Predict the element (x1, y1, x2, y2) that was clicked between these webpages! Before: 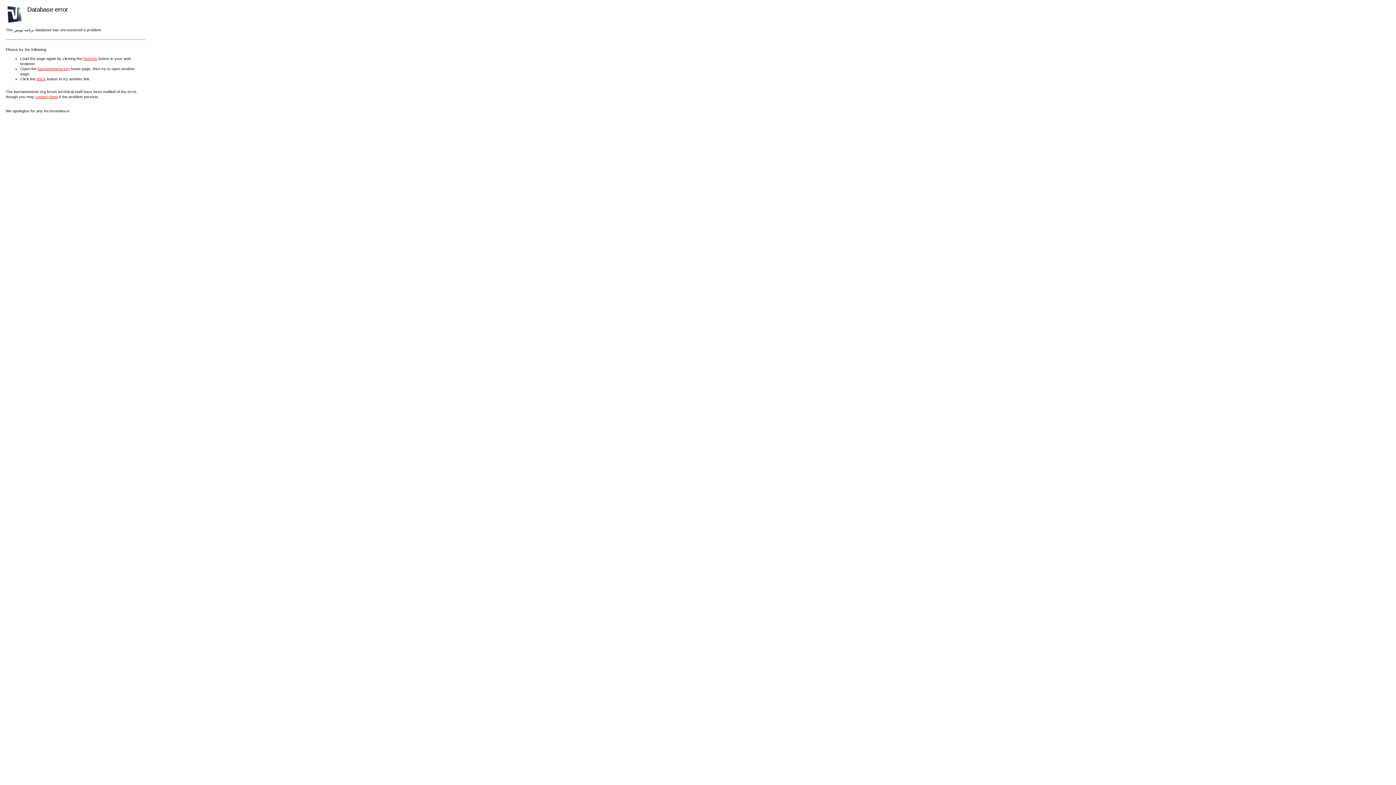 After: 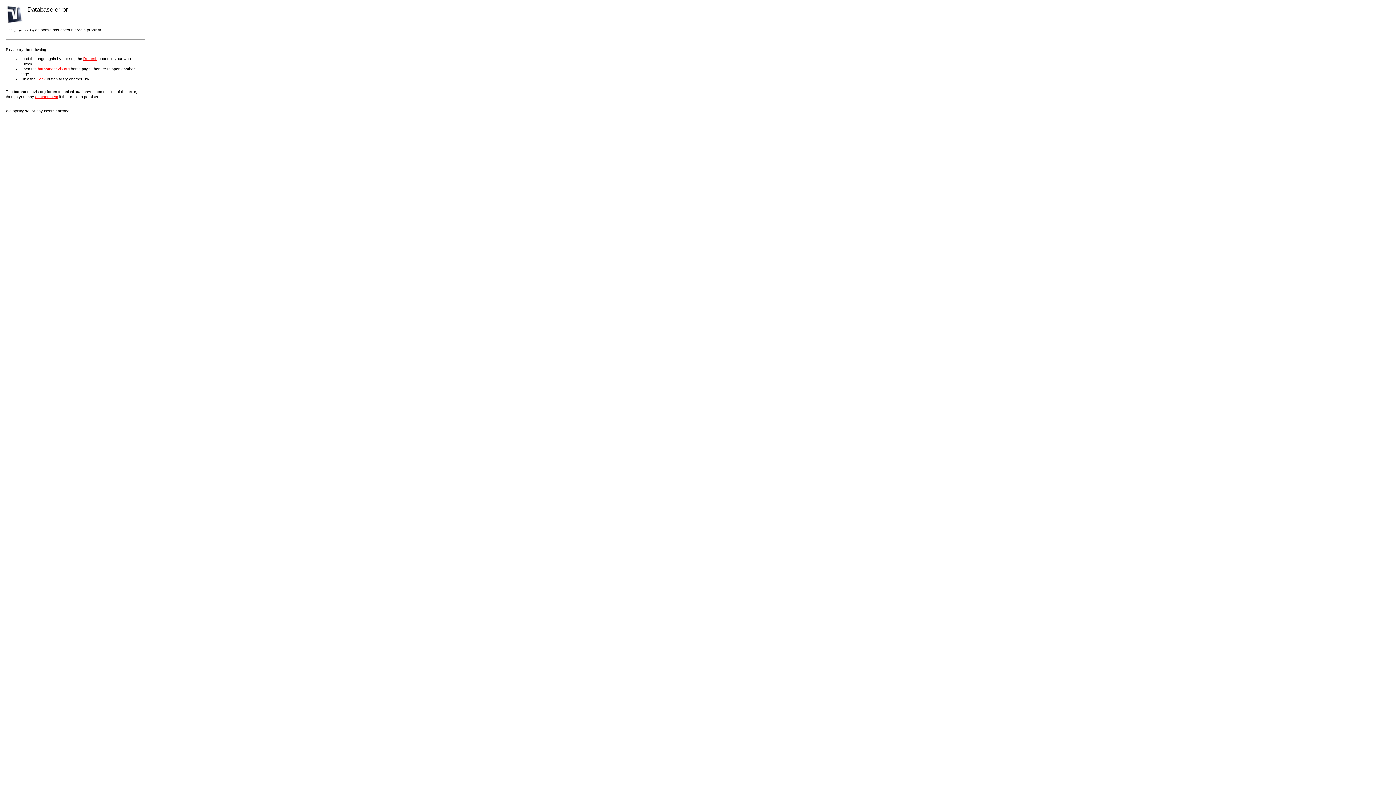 Action: label: Refresh bbox: (83, 56, 97, 60)